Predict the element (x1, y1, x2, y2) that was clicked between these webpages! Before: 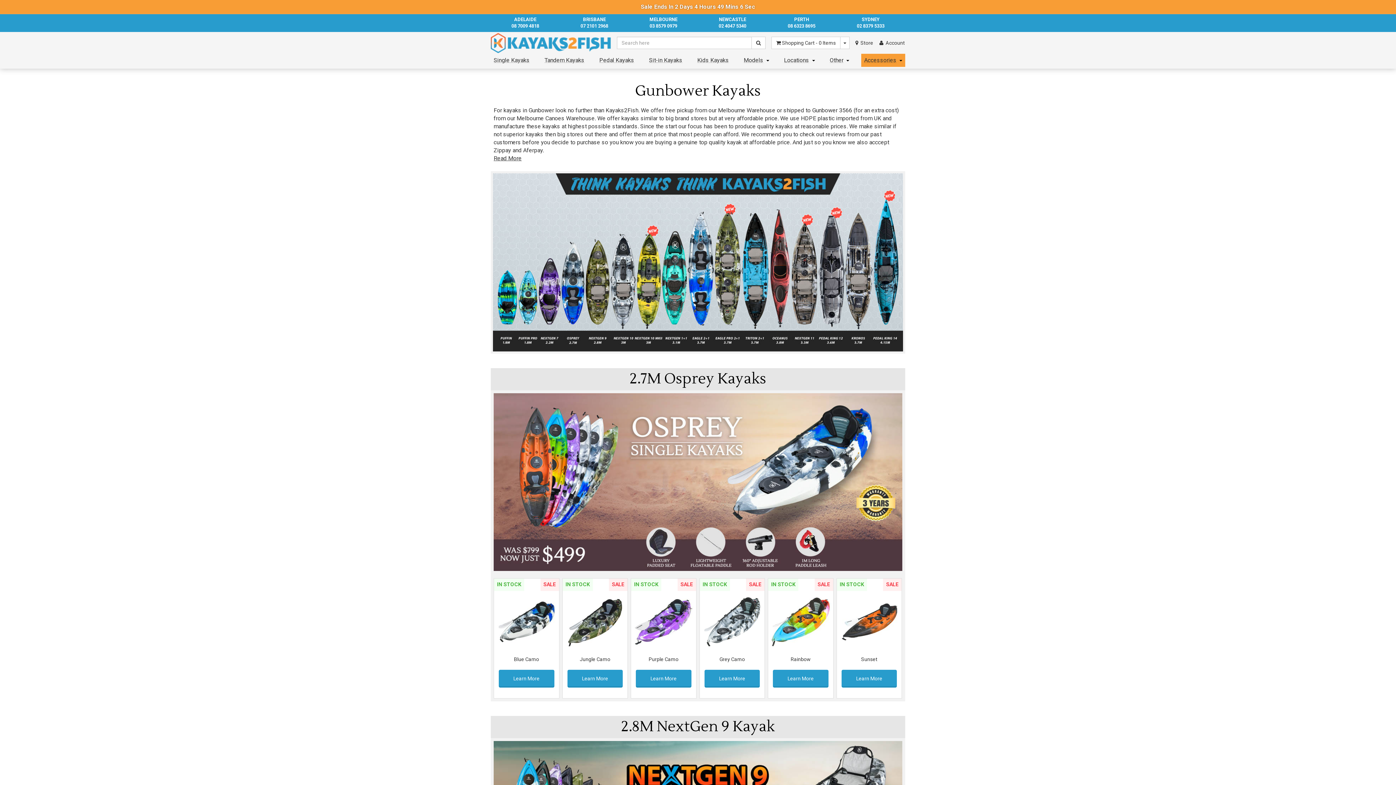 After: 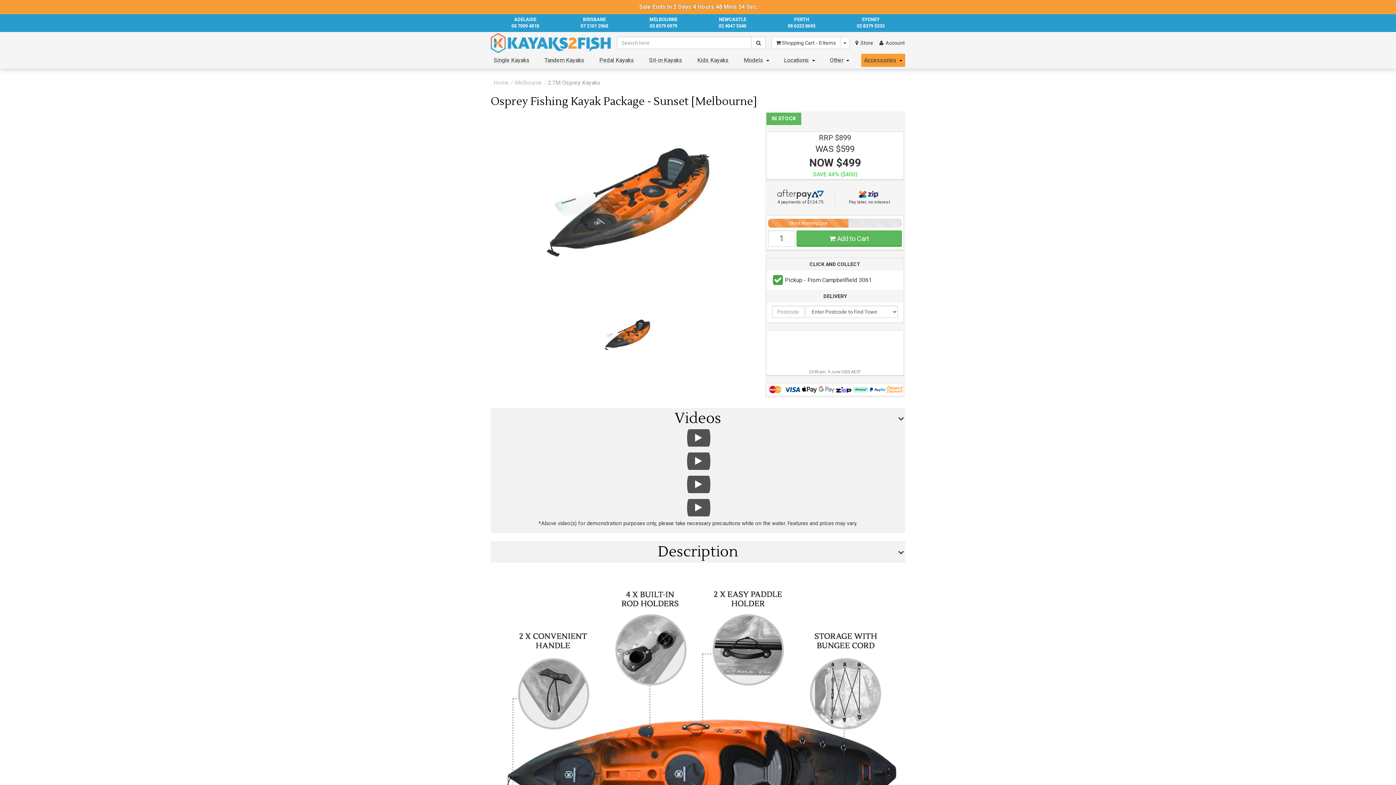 Action: bbox: (841, 670, 897, 688) label: Learn More